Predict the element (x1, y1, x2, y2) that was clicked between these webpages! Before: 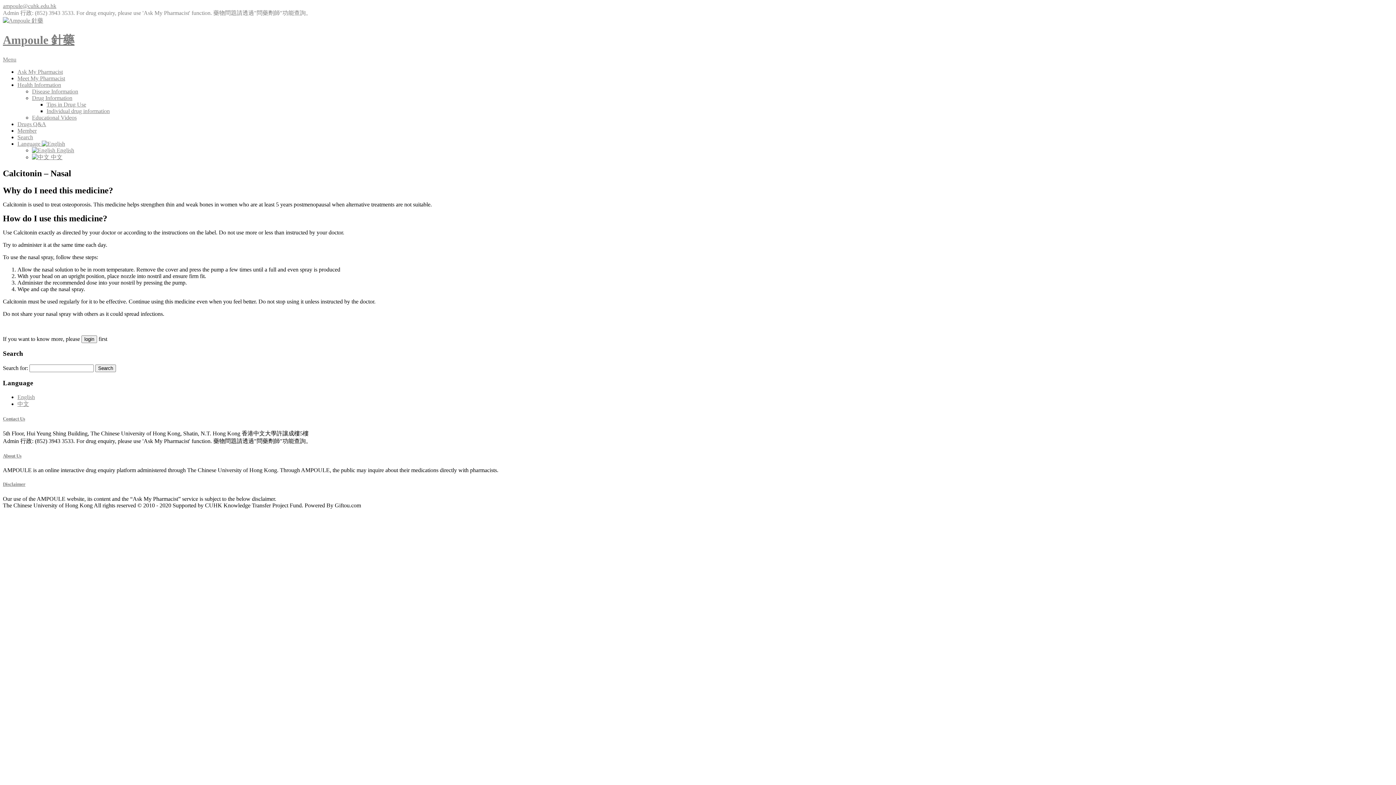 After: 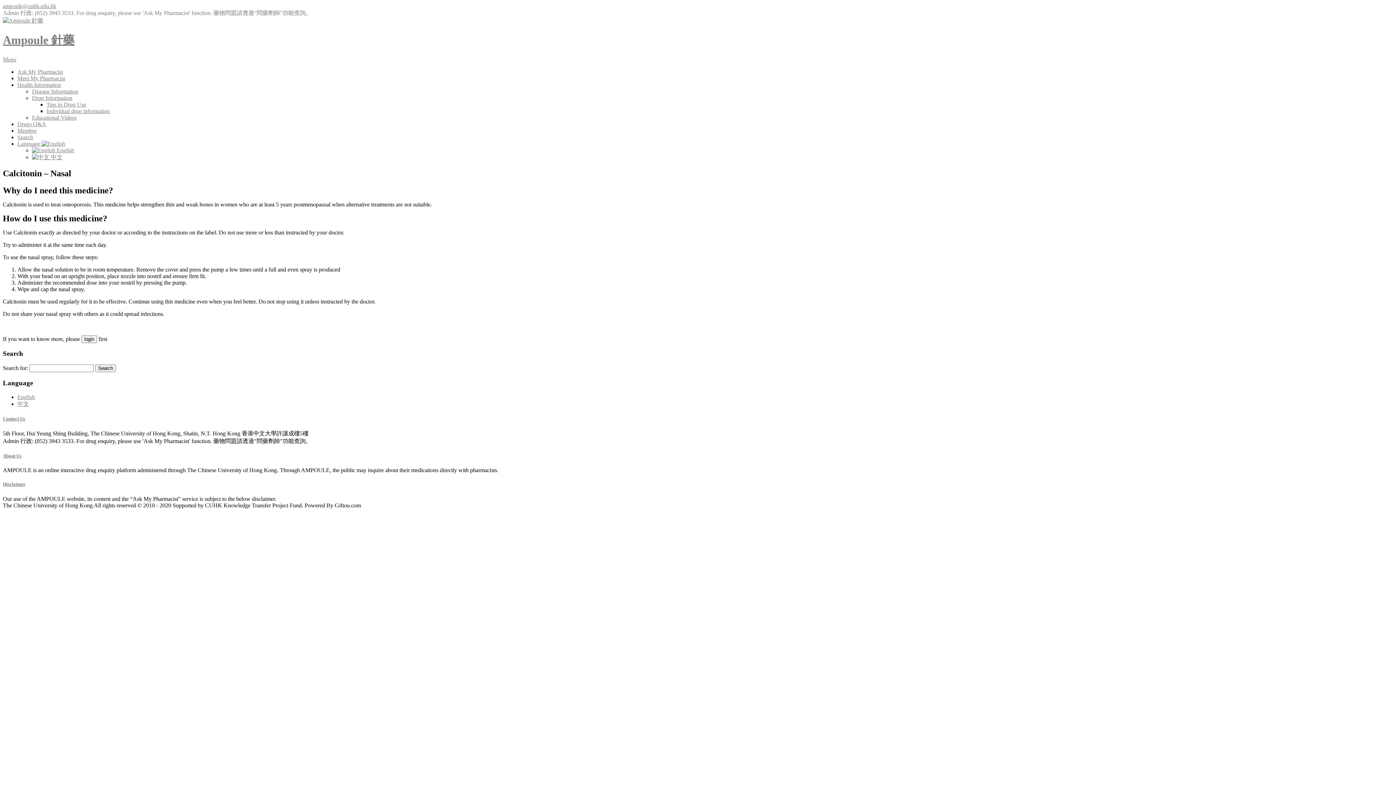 Action: bbox: (2, 2, 56, 9) label: ampoule@cuhk.edu.hk